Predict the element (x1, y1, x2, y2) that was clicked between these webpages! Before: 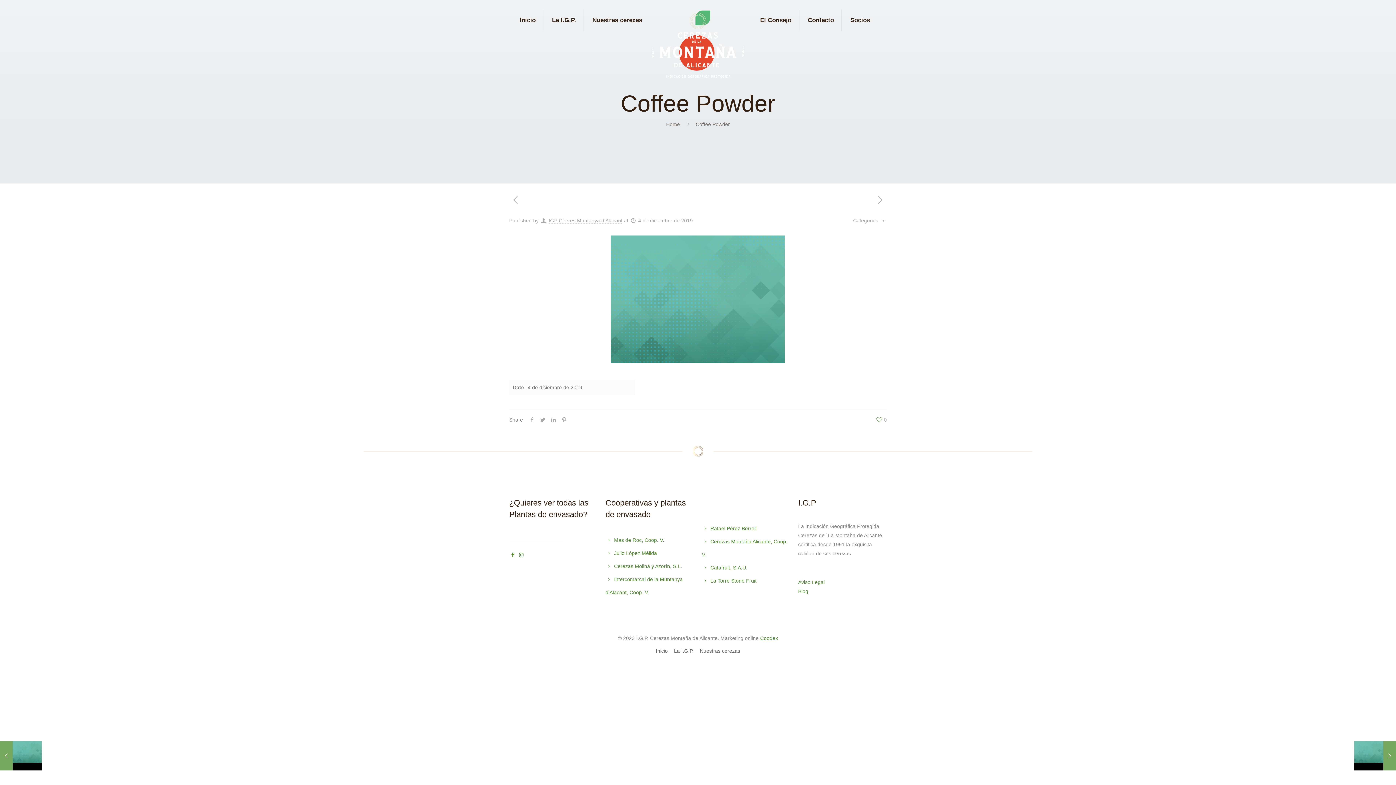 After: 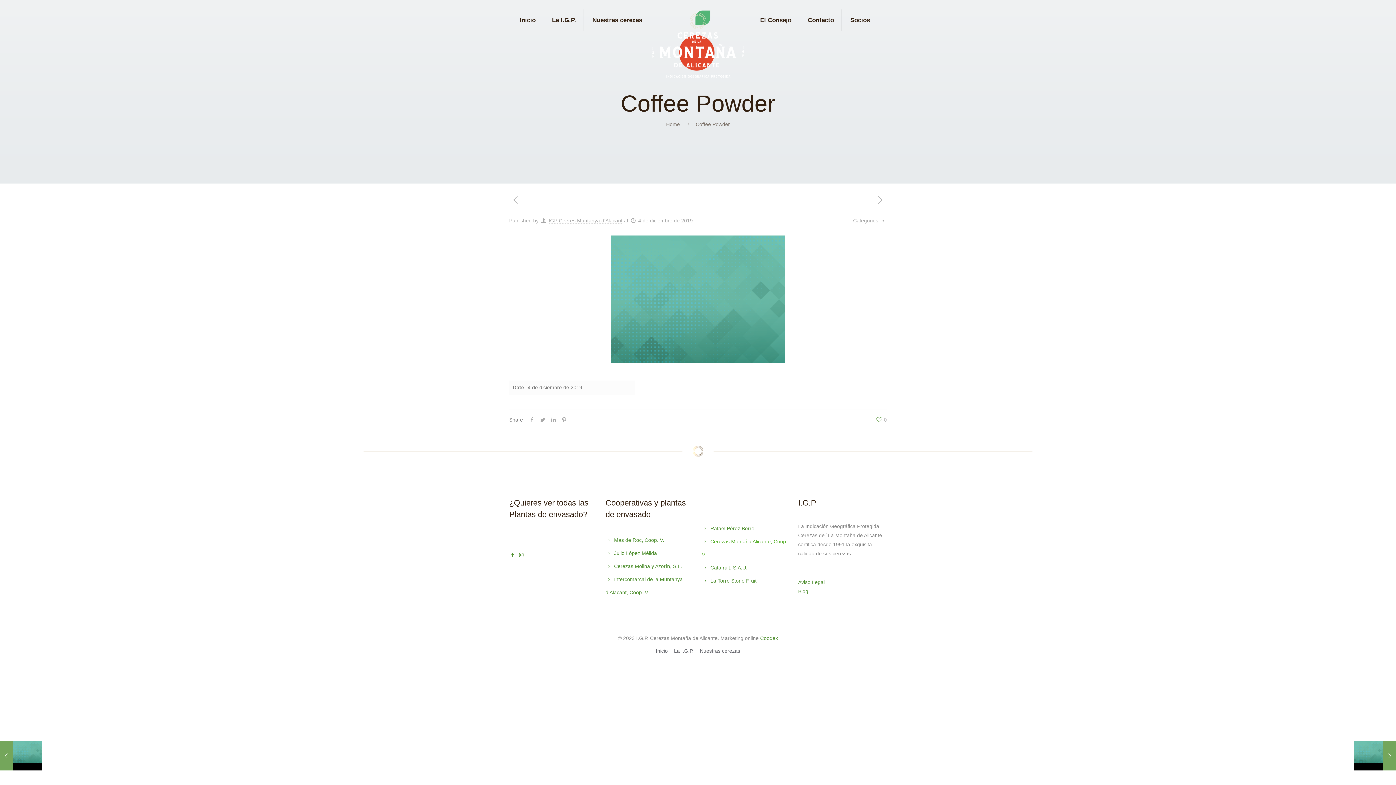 Action: bbox: (702, 535, 790, 561) label:  Cerezas Montaña Alicante, Coop. V.